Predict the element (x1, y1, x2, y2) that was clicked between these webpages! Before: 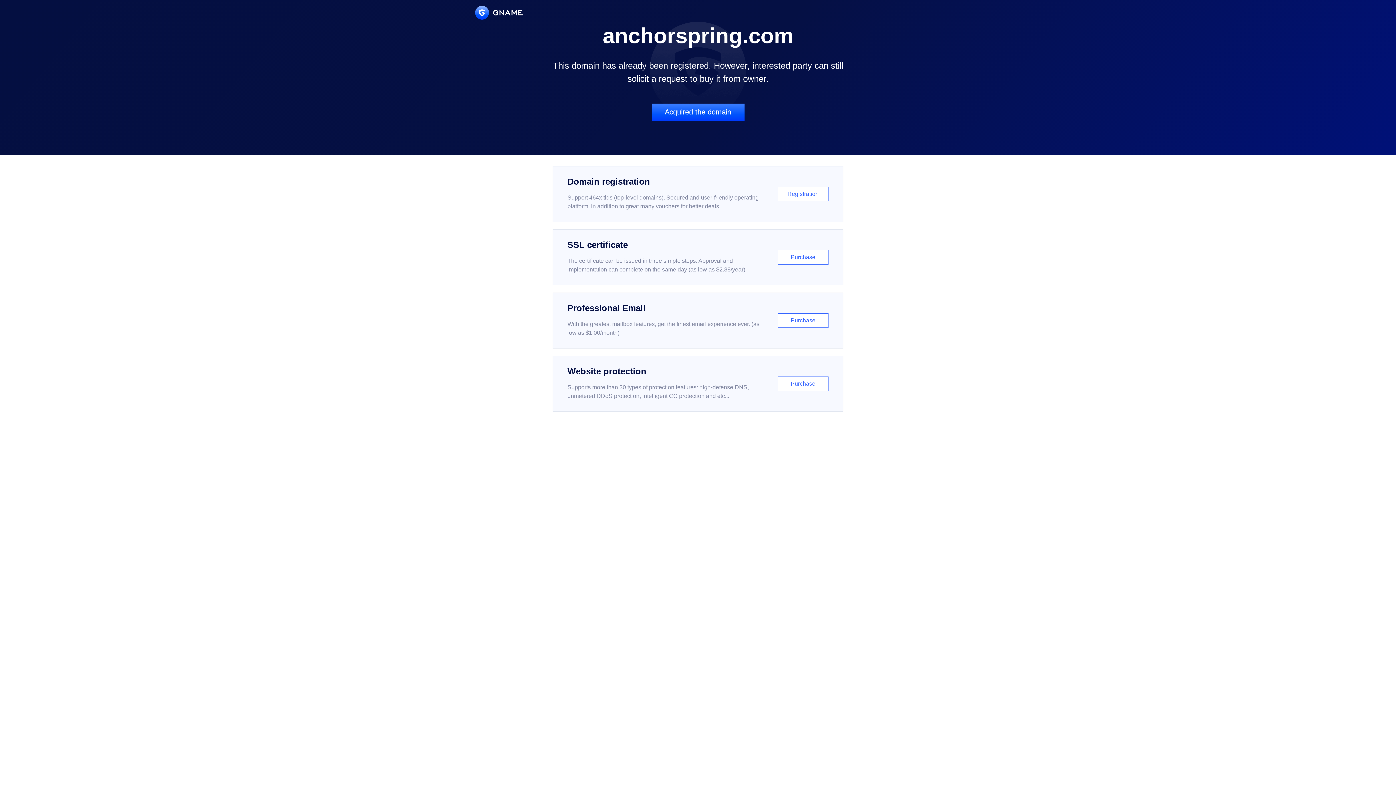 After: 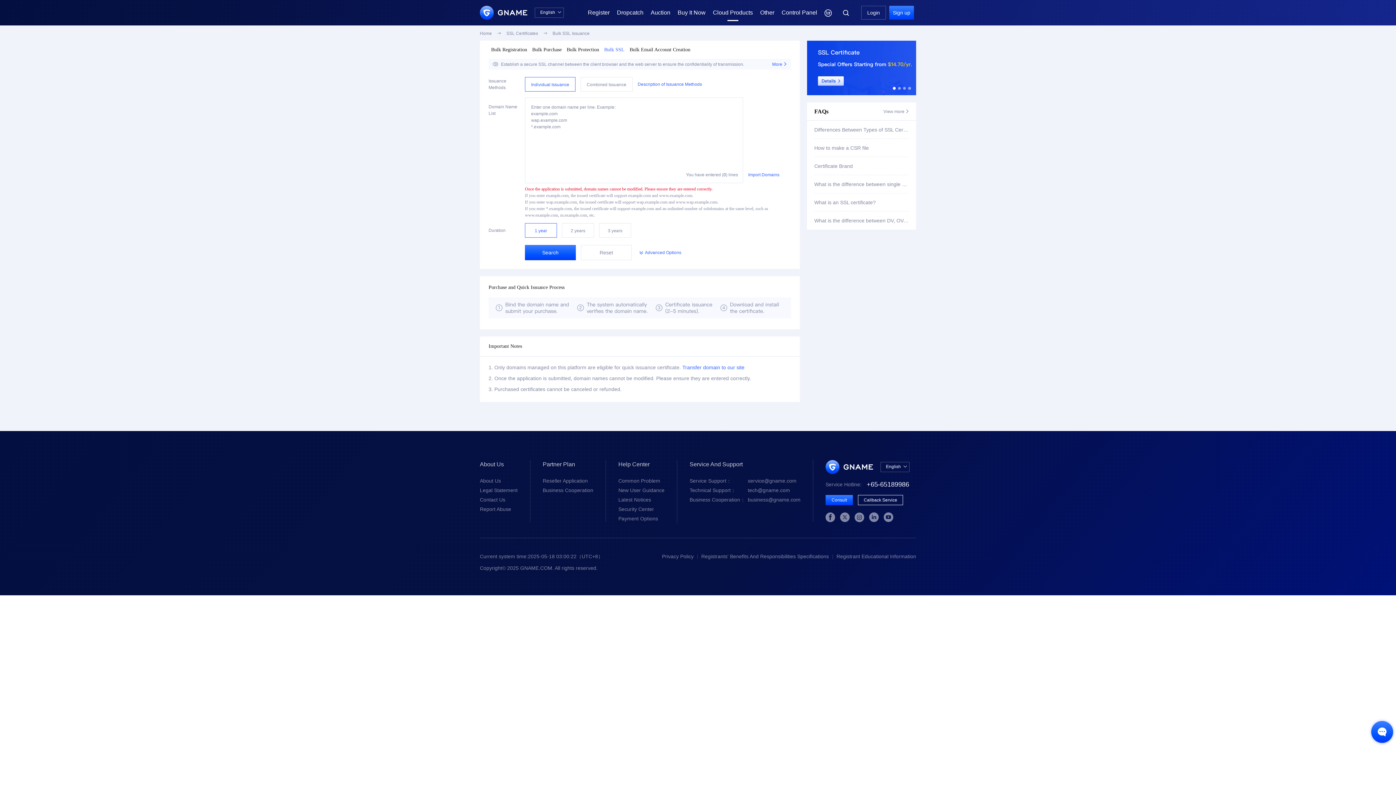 Action: bbox: (552, 229, 843, 285) label: SSL certificate

The certificate can be issued in three simple steps. Approval and implementation can complete on the same day (as low as $2.88/year)

Purchase